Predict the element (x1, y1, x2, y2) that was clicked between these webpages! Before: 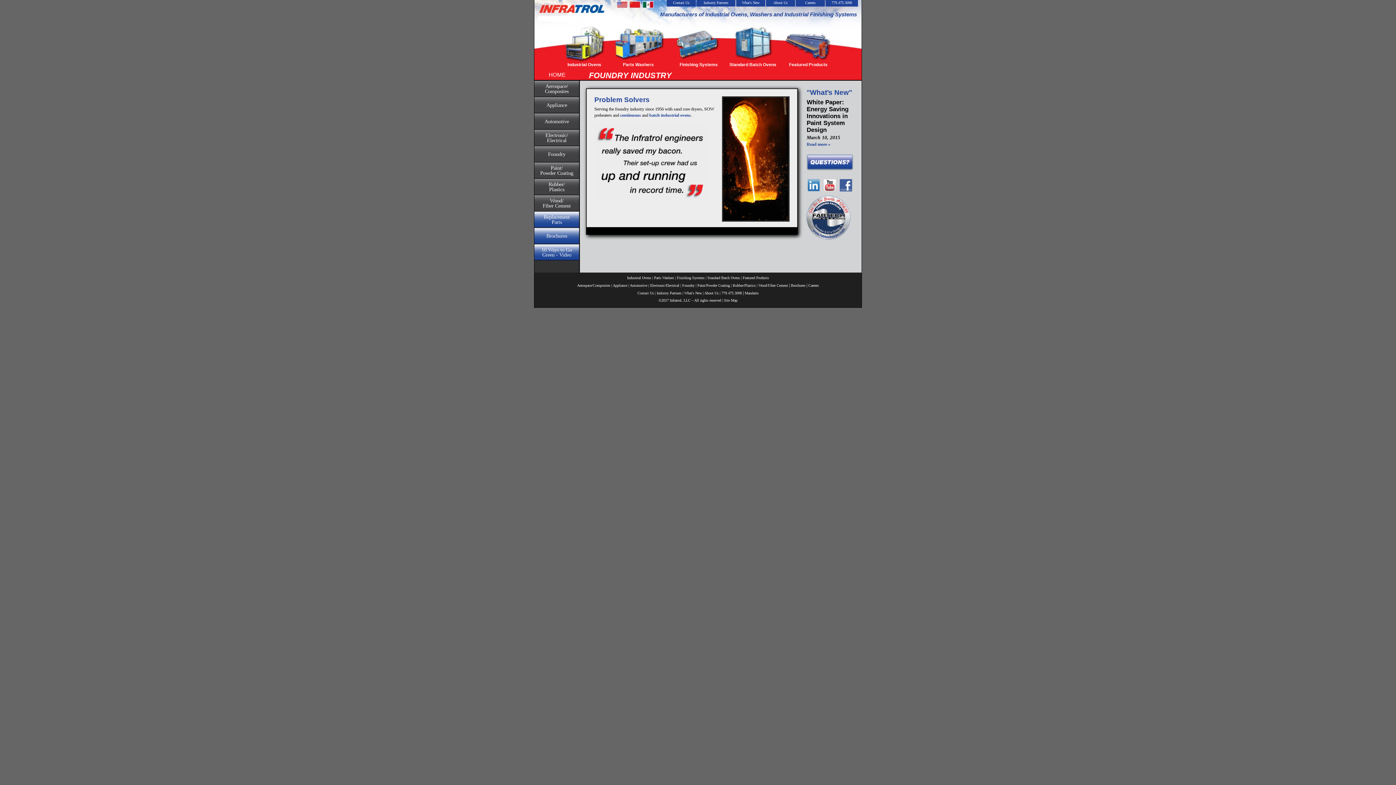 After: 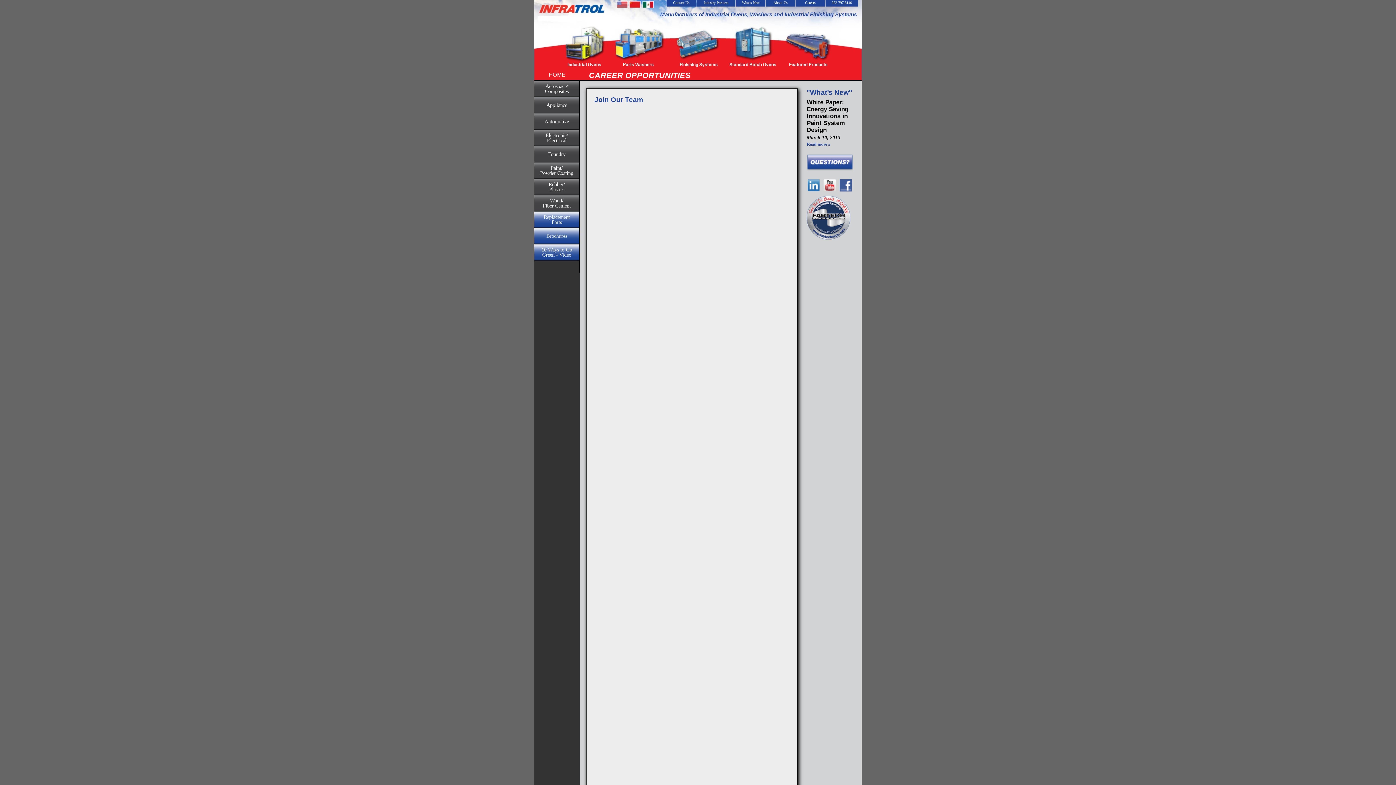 Action: bbox: (796, 0, 825, 6) label: Careers